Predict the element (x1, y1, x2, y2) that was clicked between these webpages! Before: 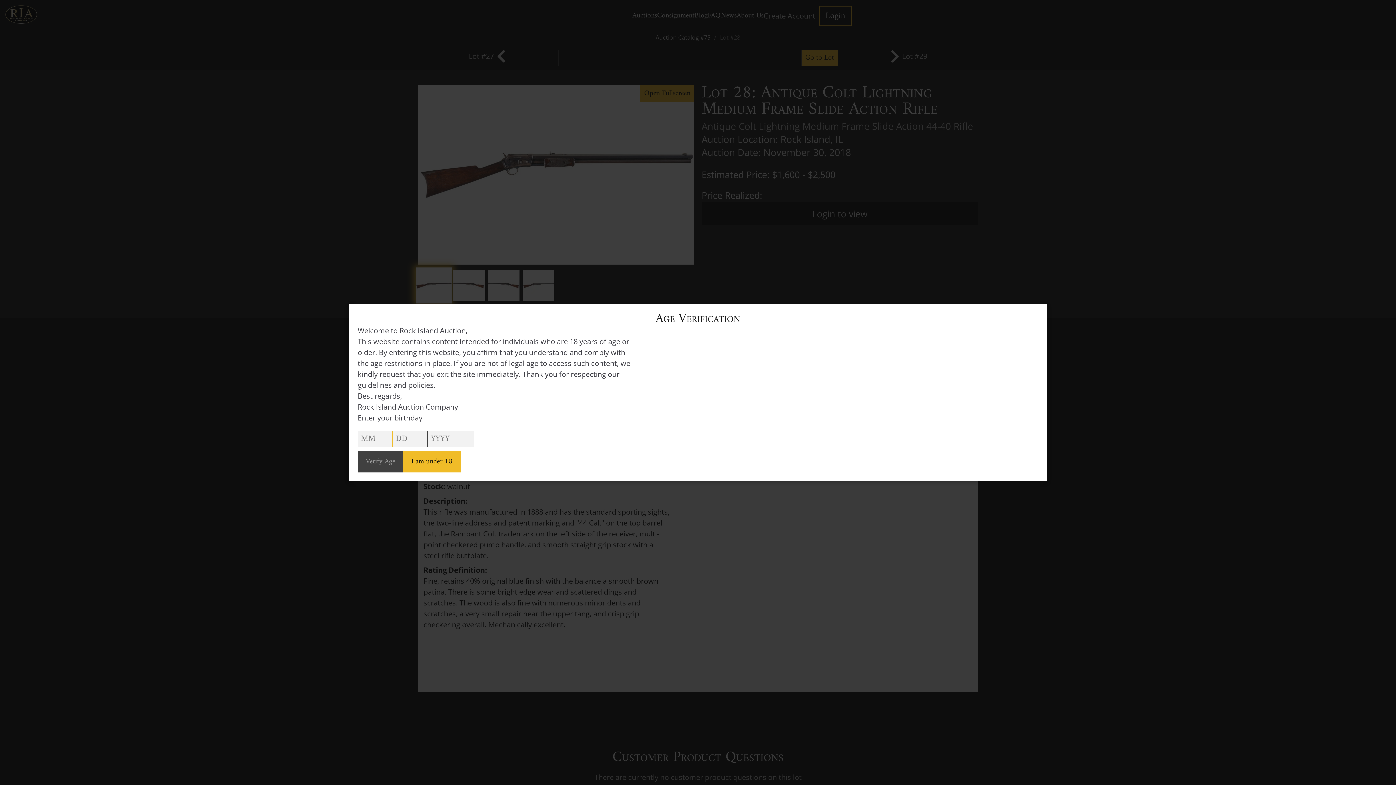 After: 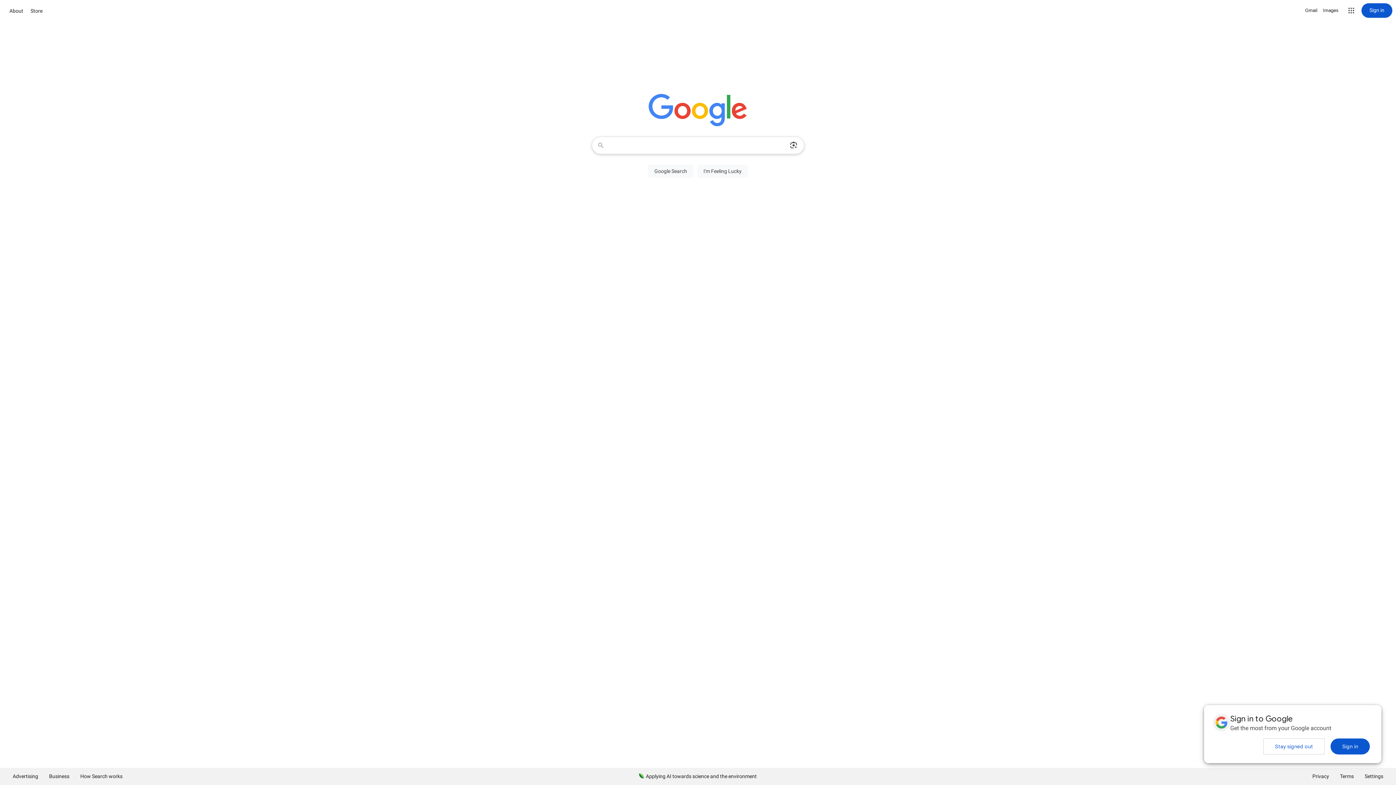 Action: bbox: (406, 451, 463, 472) label: I am under 18